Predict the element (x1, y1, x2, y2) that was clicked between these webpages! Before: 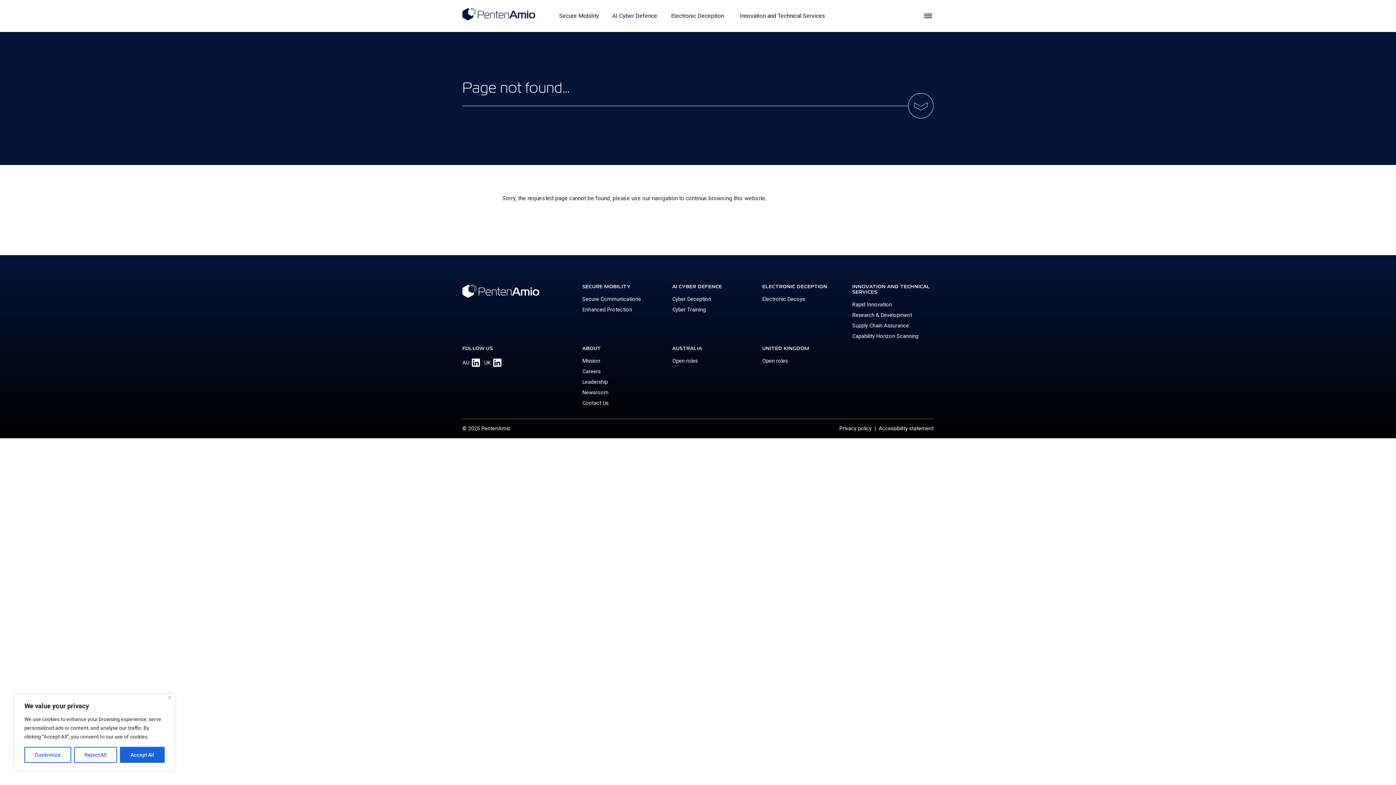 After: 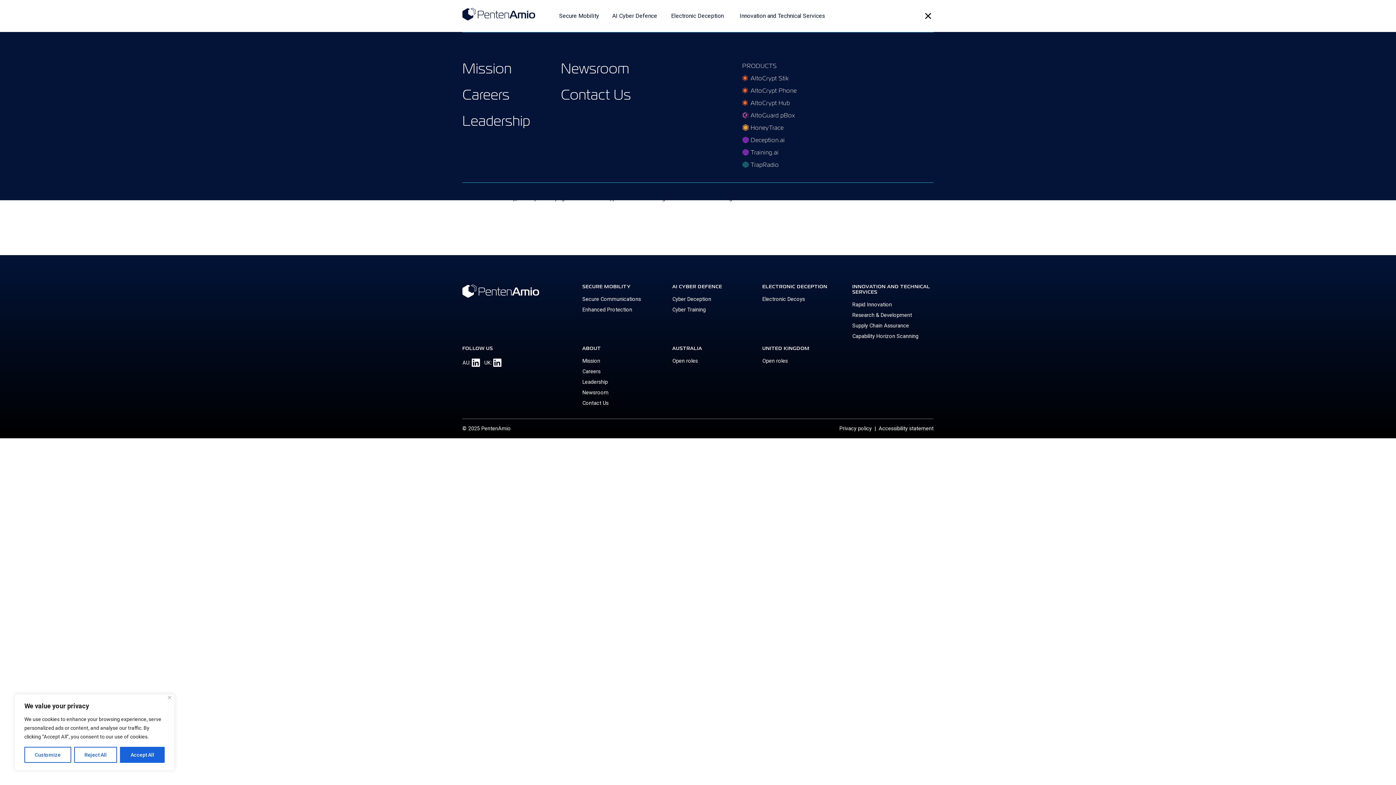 Action: bbox: (922, 10, 933, 21)